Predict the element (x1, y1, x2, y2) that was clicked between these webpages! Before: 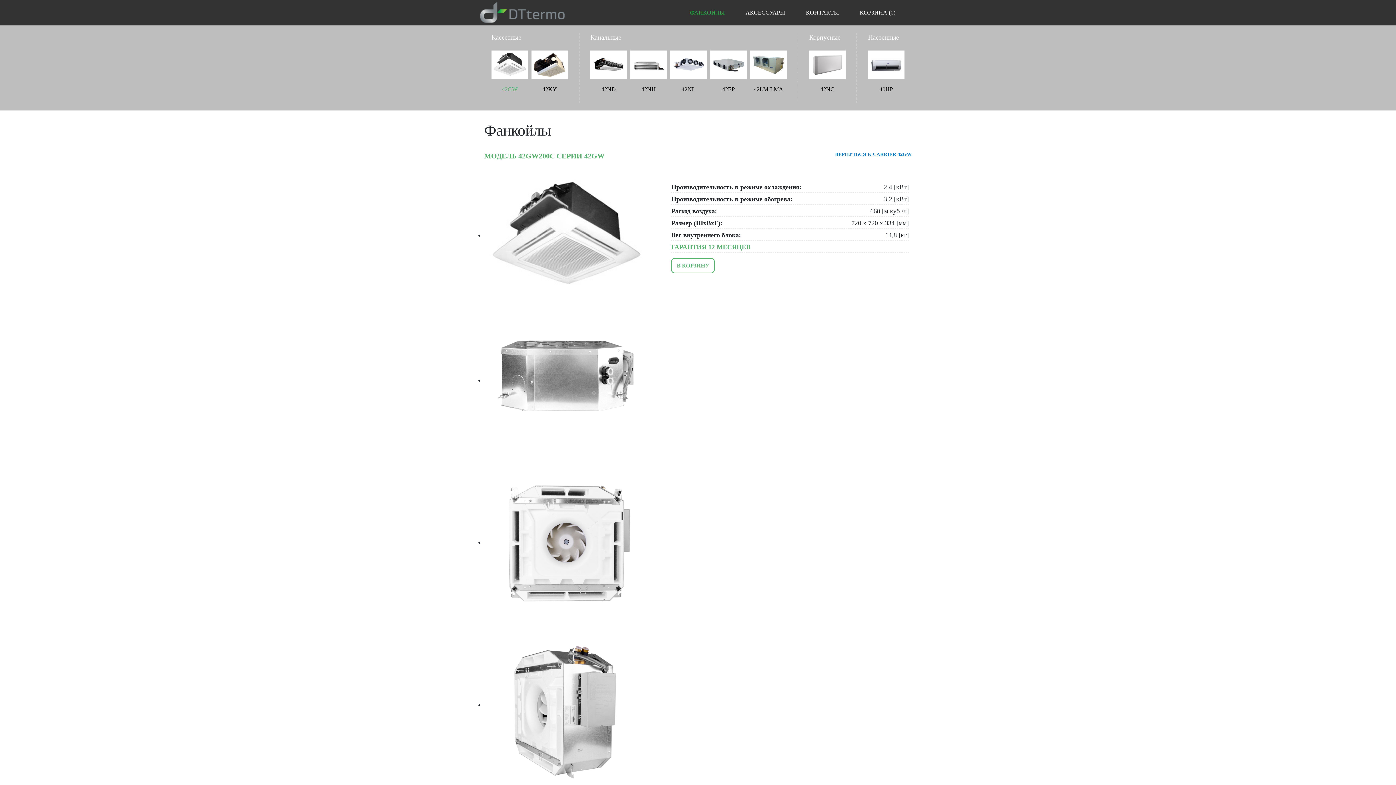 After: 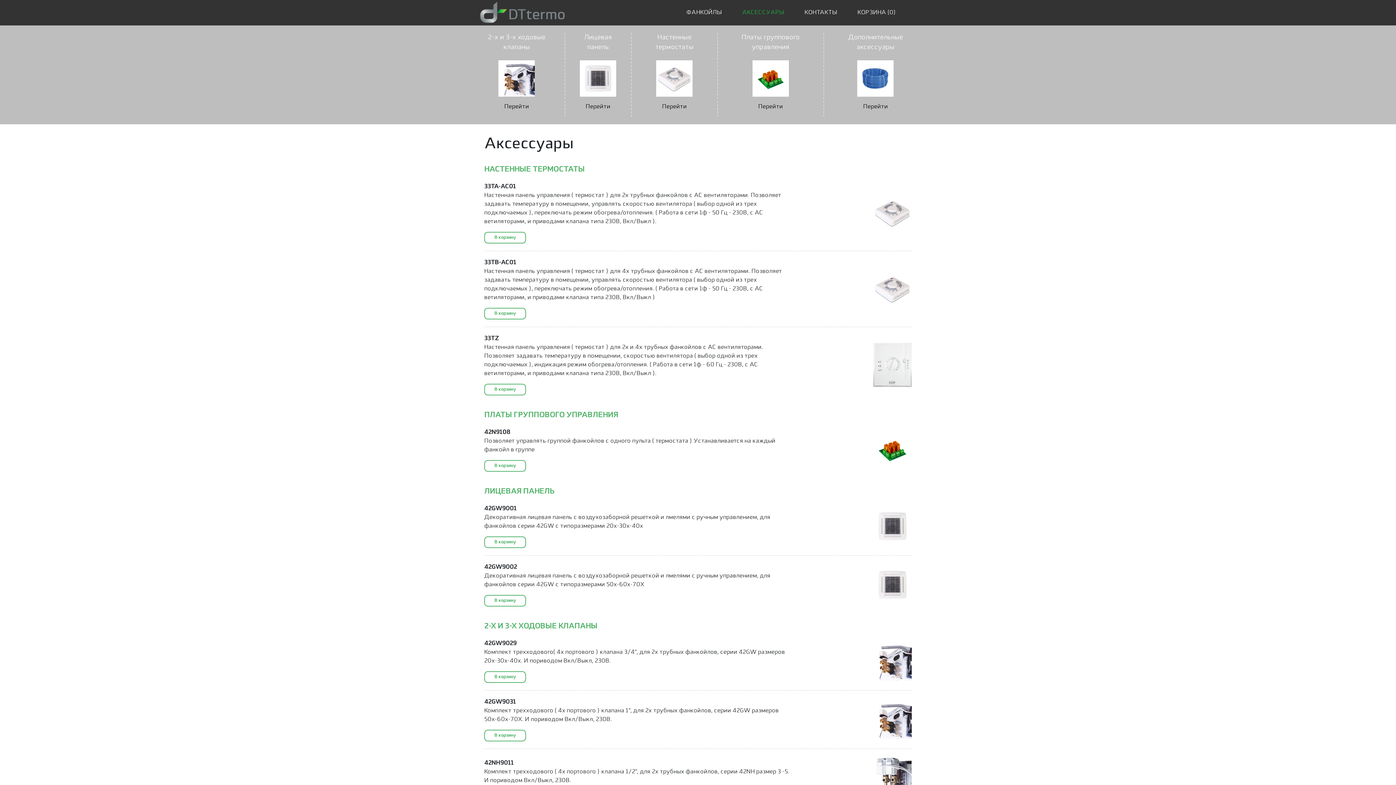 Action: bbox: (745, 9, 785, 15) label: АКСЕССУАРЫ